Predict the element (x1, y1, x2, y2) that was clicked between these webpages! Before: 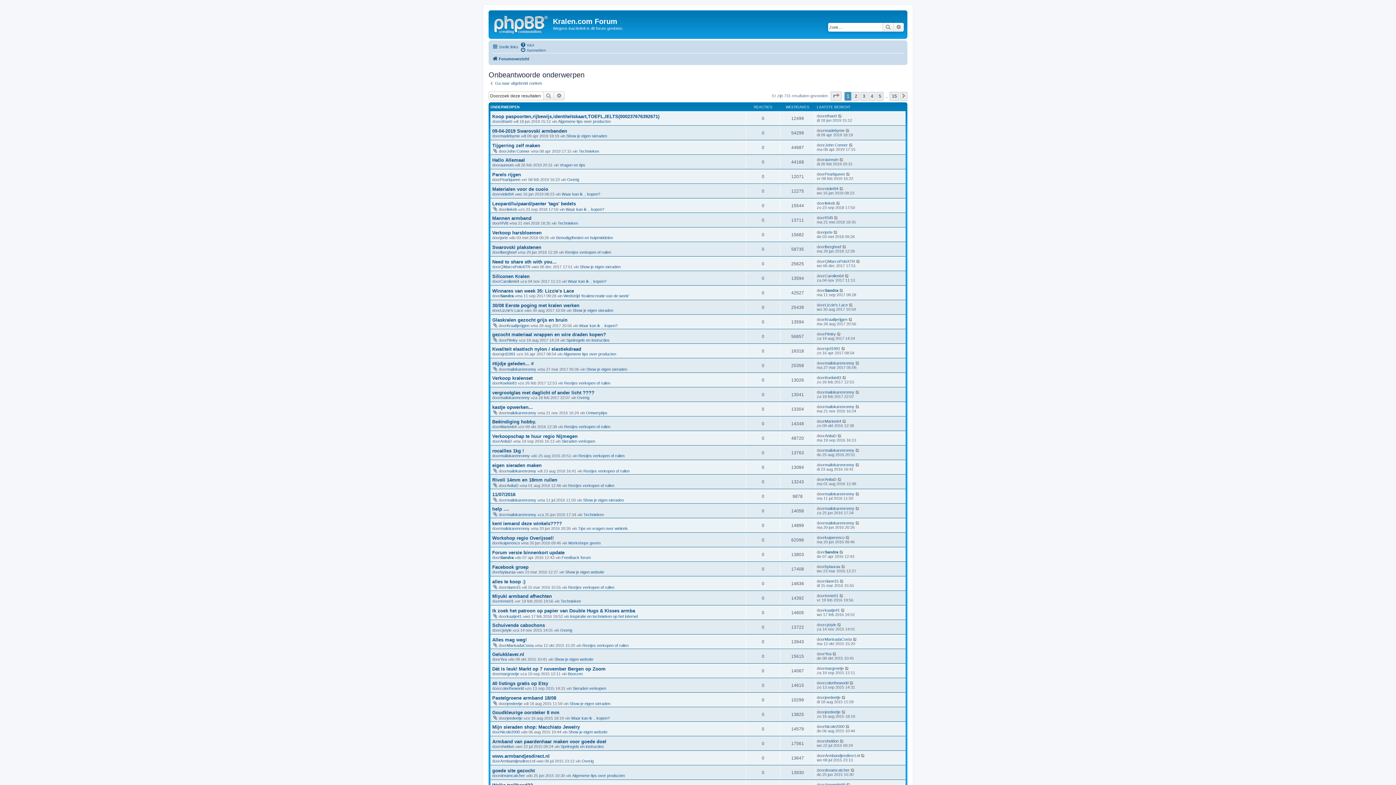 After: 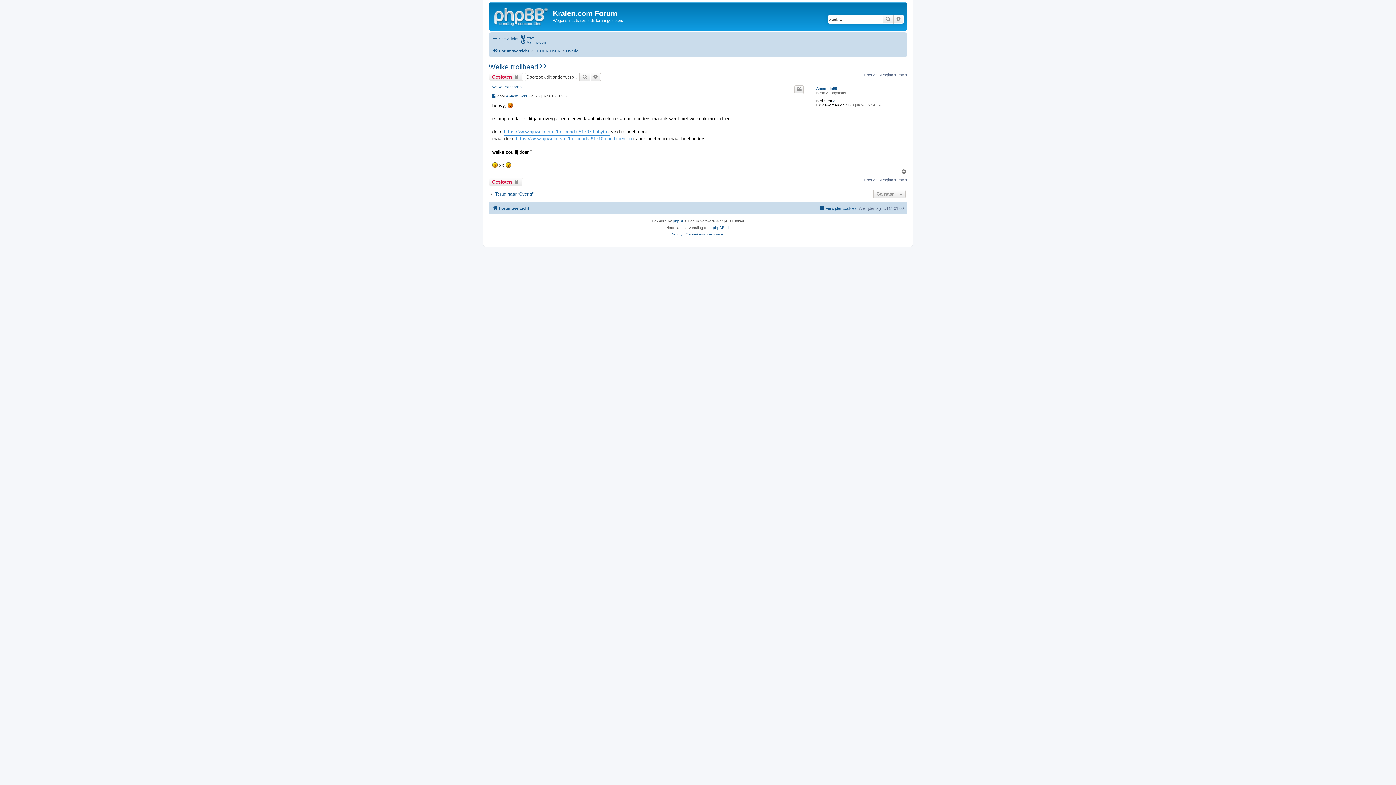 Action: bbox: (846, 782, 851, 787)